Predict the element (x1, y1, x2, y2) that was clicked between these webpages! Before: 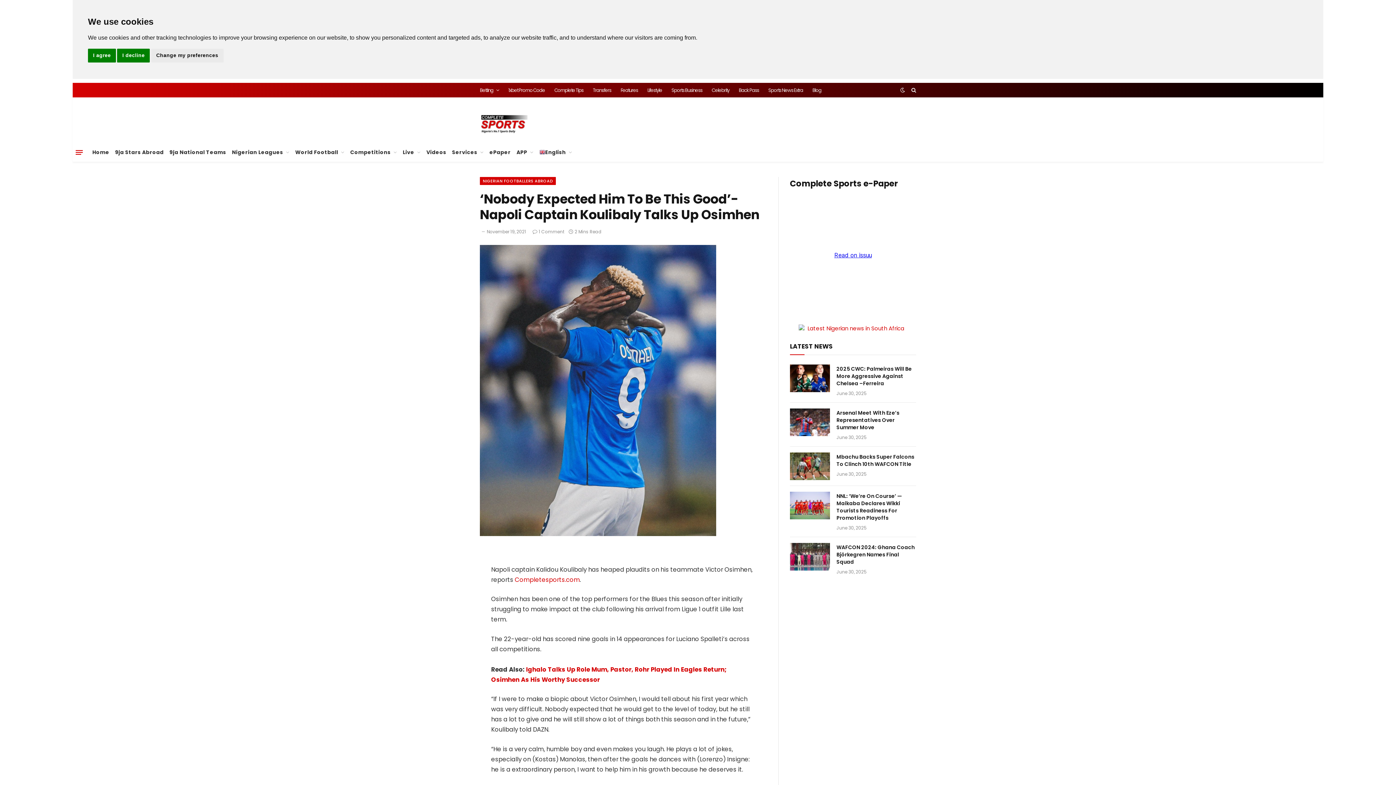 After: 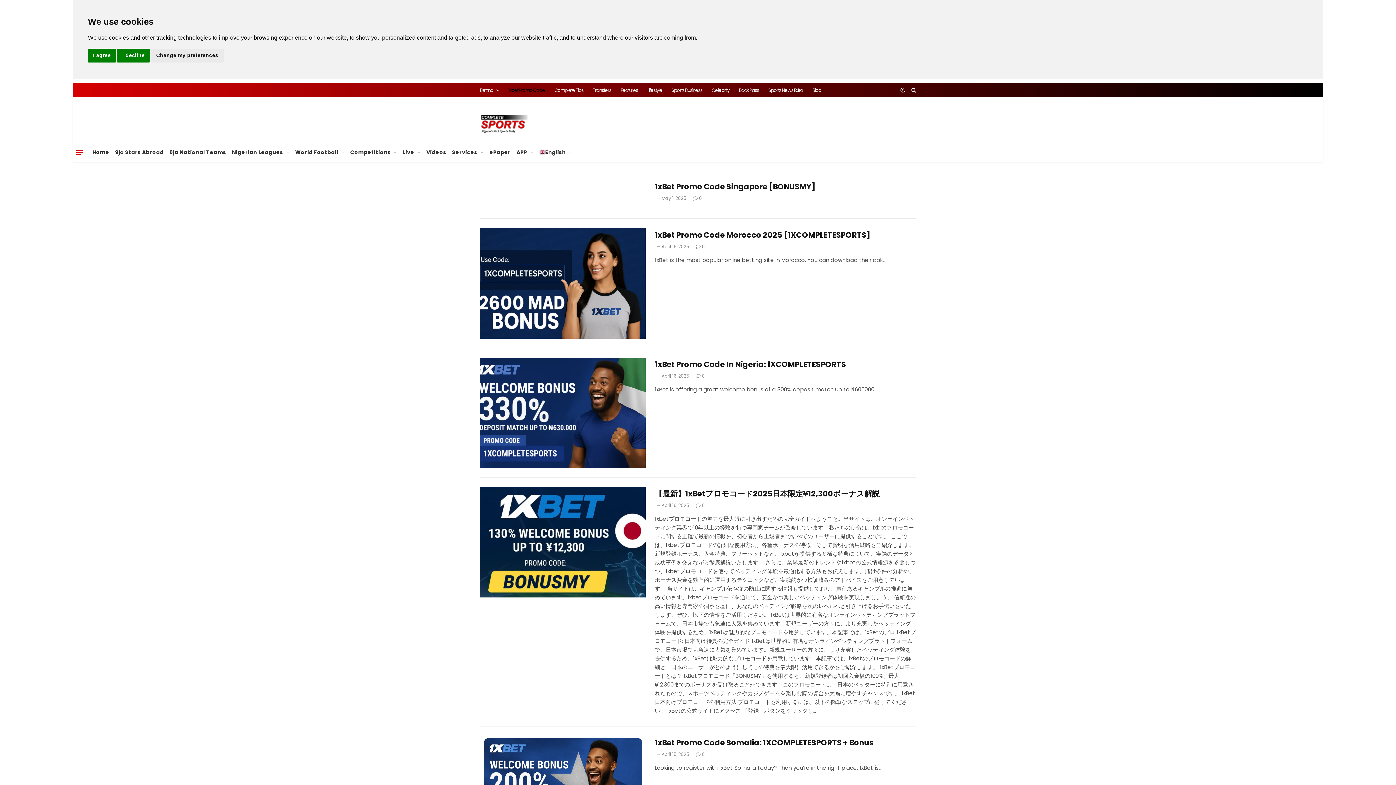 Action: label: 1xbet Promo Code bbox: (503, 78, 549, 93)